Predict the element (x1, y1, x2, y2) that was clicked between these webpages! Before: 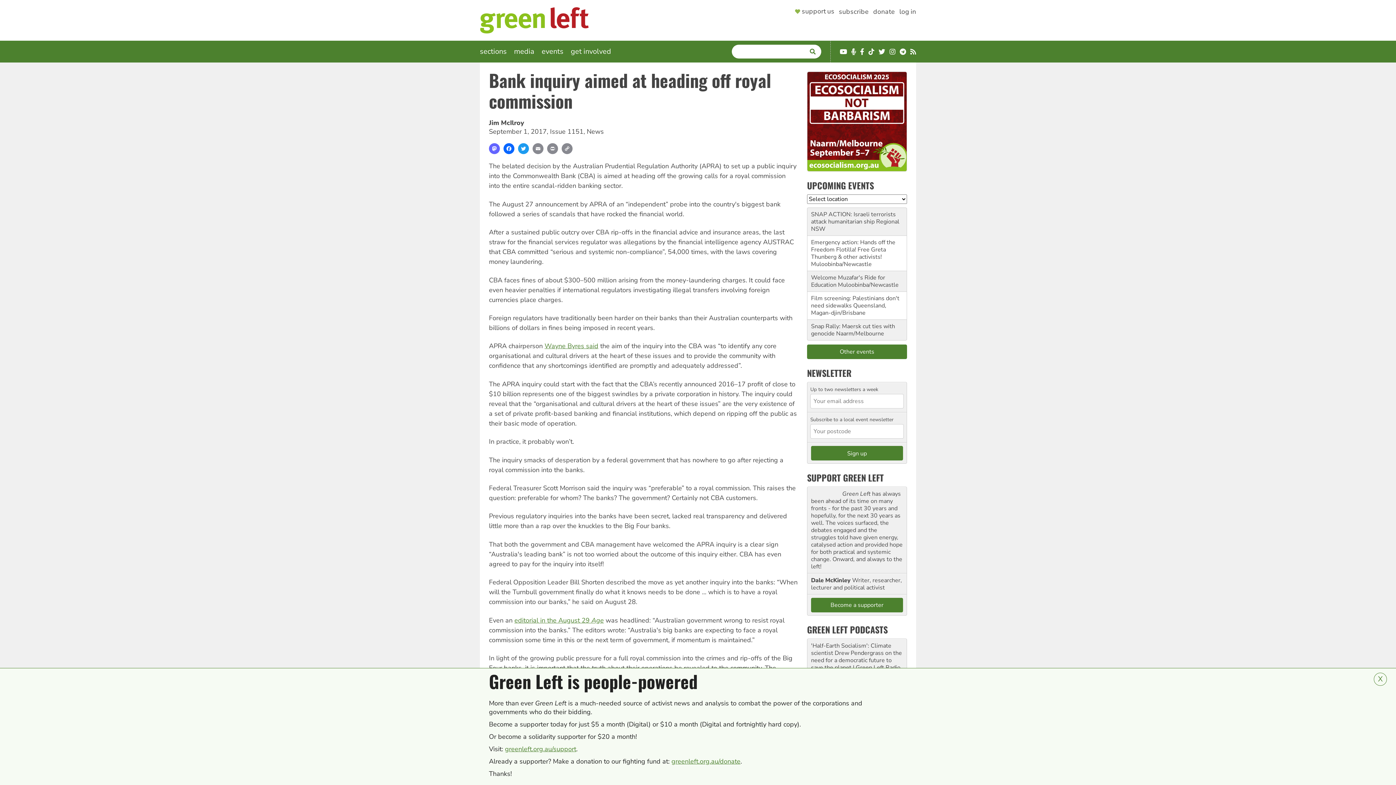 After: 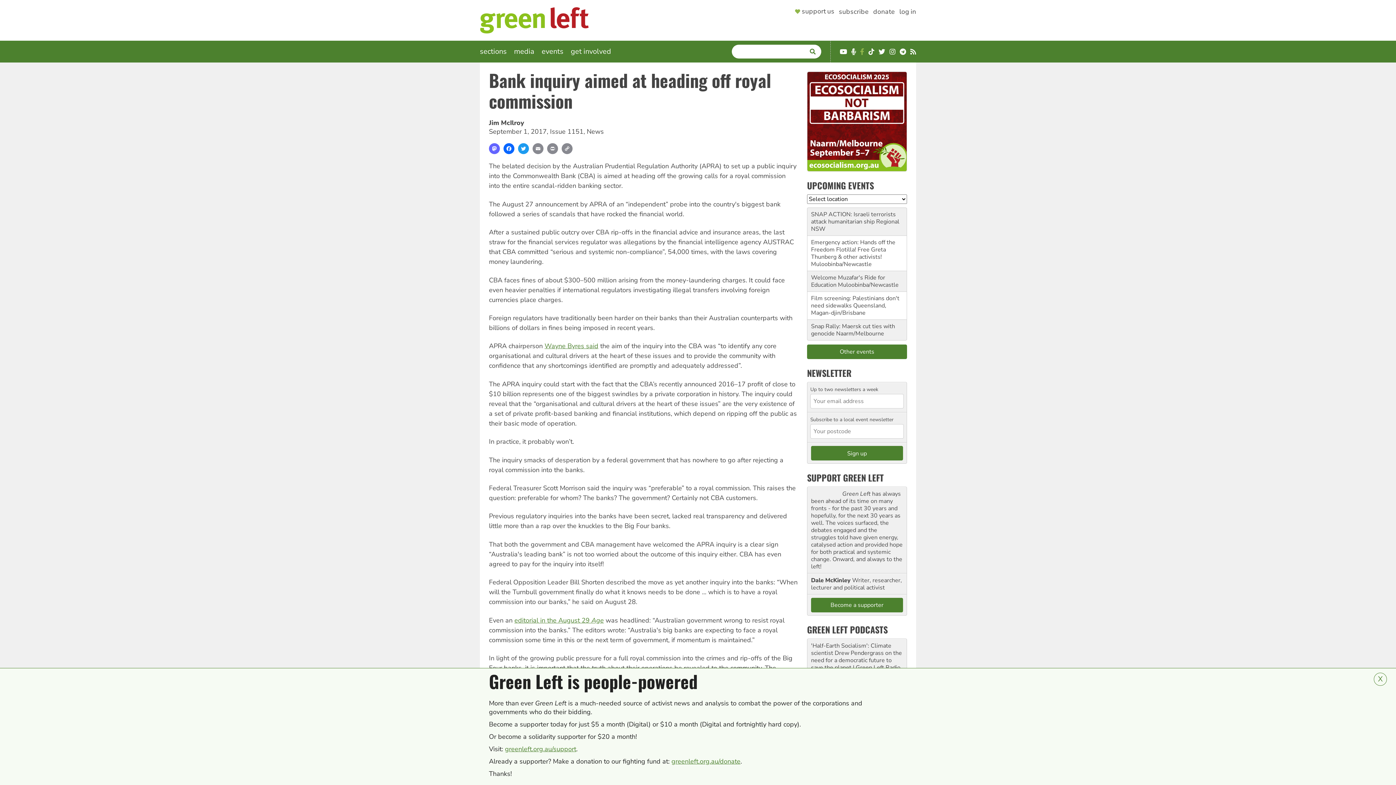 Action: bbox: (860, 48, 864, 55) label: Facebook